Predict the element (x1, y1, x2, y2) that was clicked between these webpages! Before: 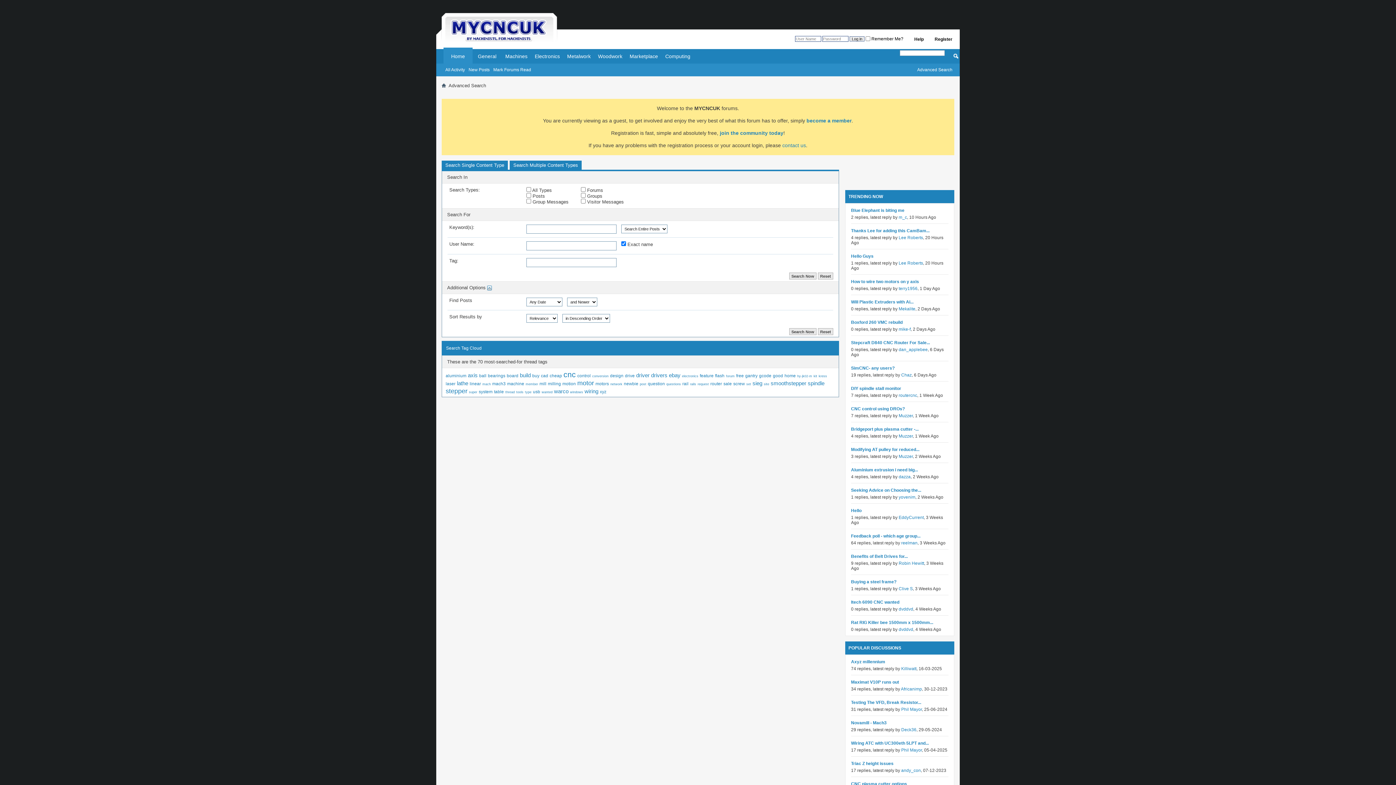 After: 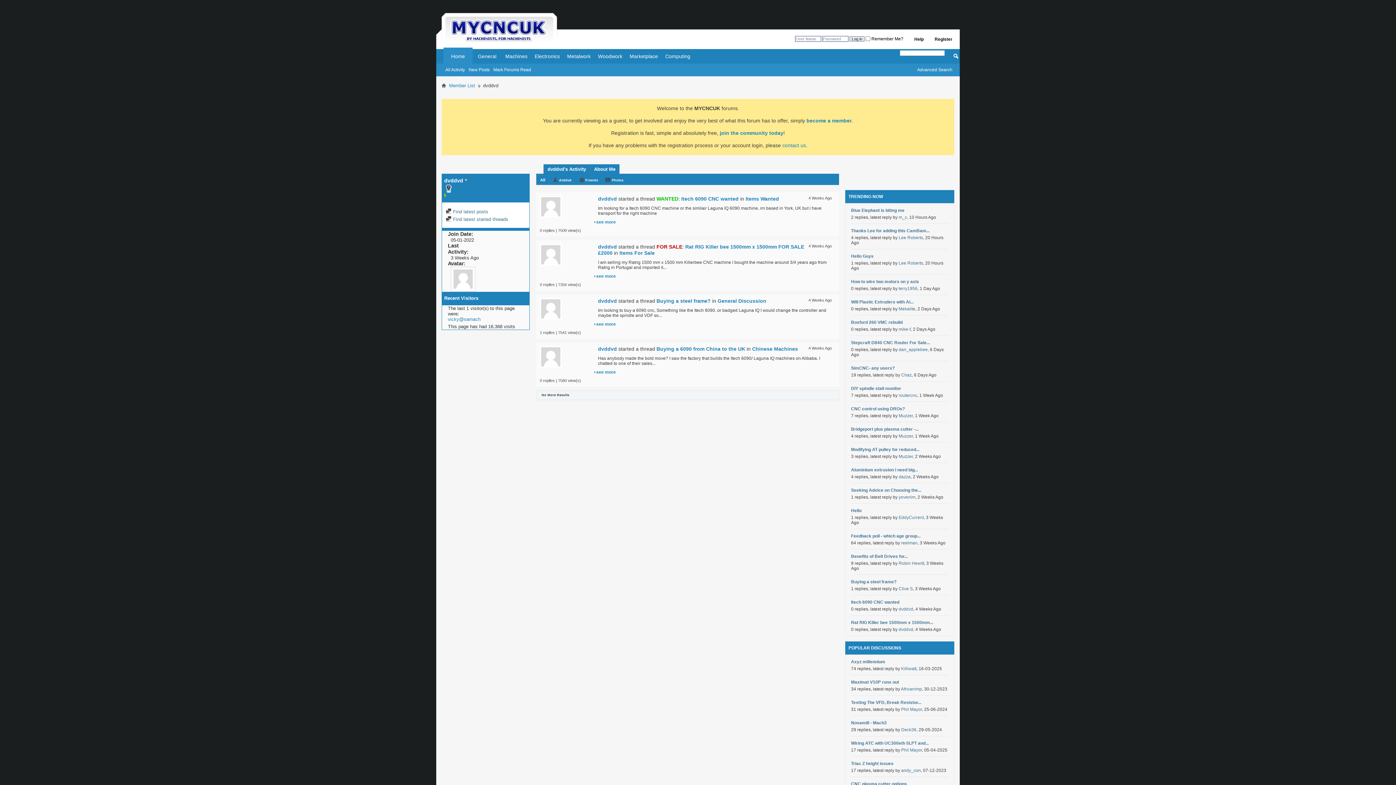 Action: bbox: (898, 627, 913, 632) label: dvddvd